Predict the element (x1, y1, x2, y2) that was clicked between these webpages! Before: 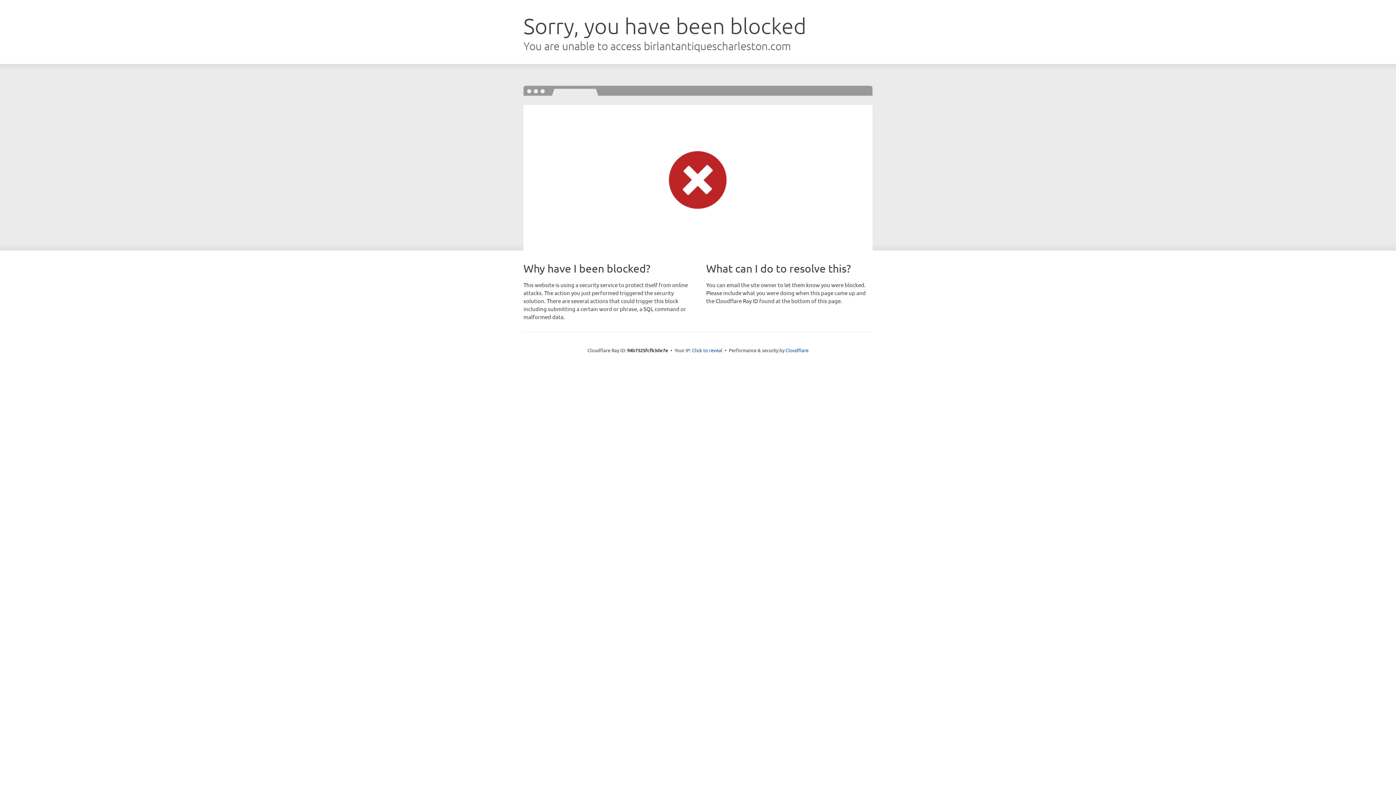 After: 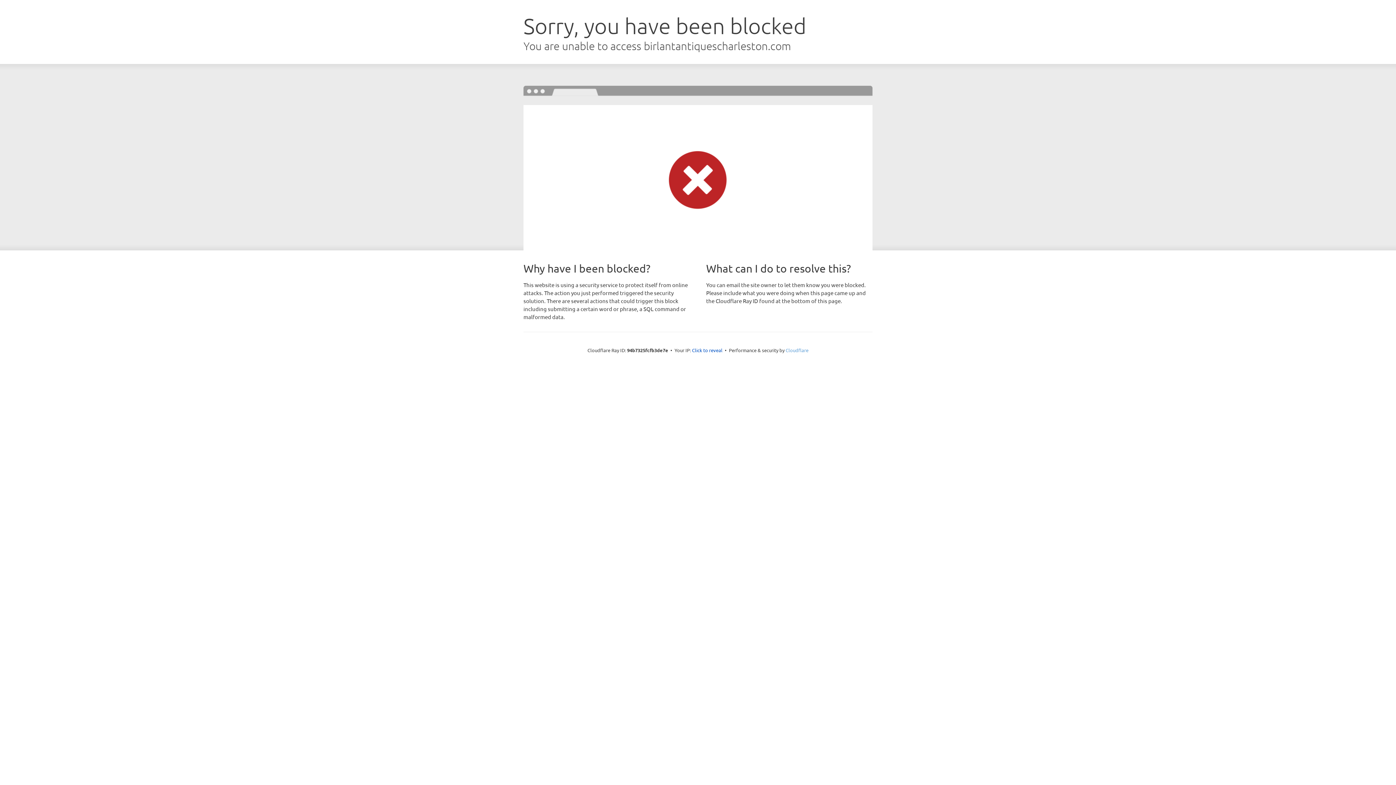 Action: label: Cloudflare bbox: (785, 347, 808, 353)